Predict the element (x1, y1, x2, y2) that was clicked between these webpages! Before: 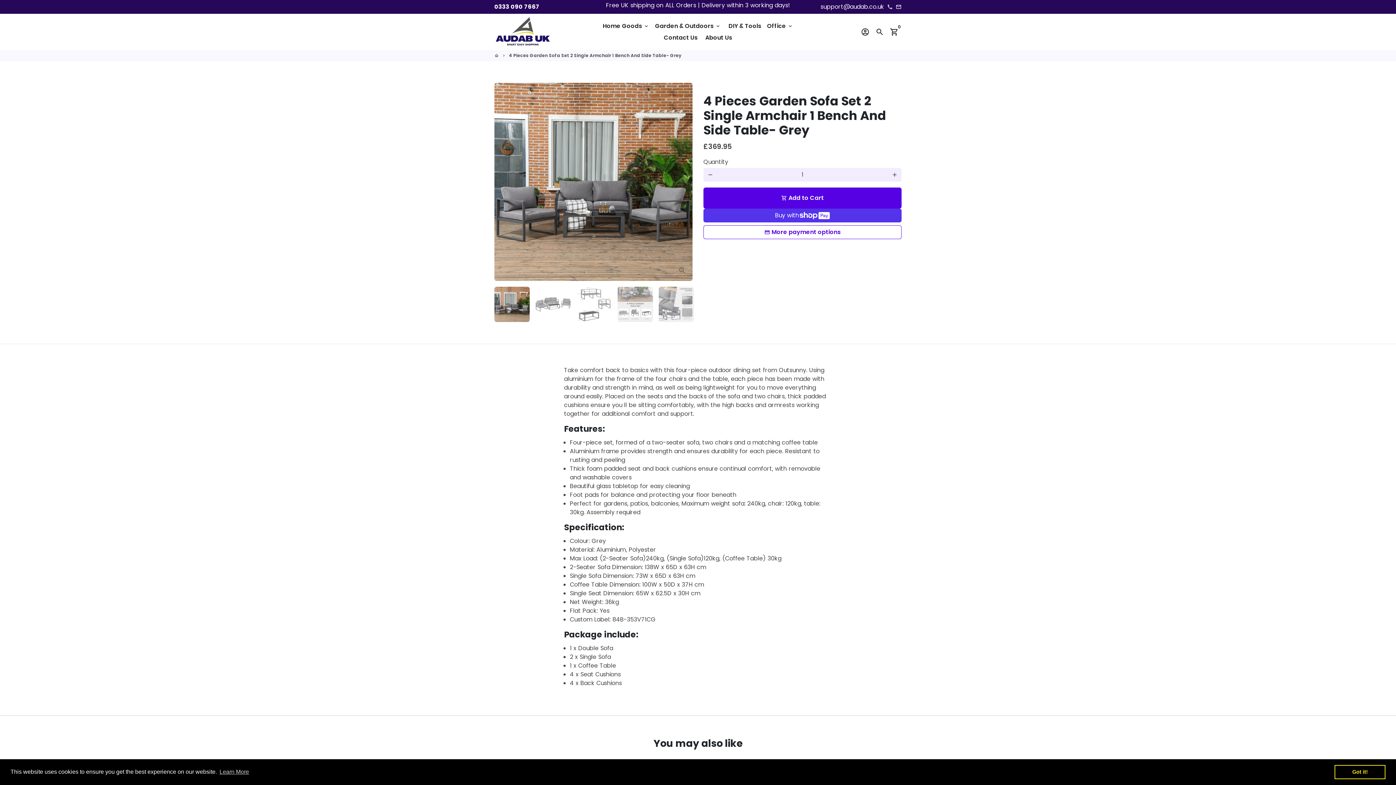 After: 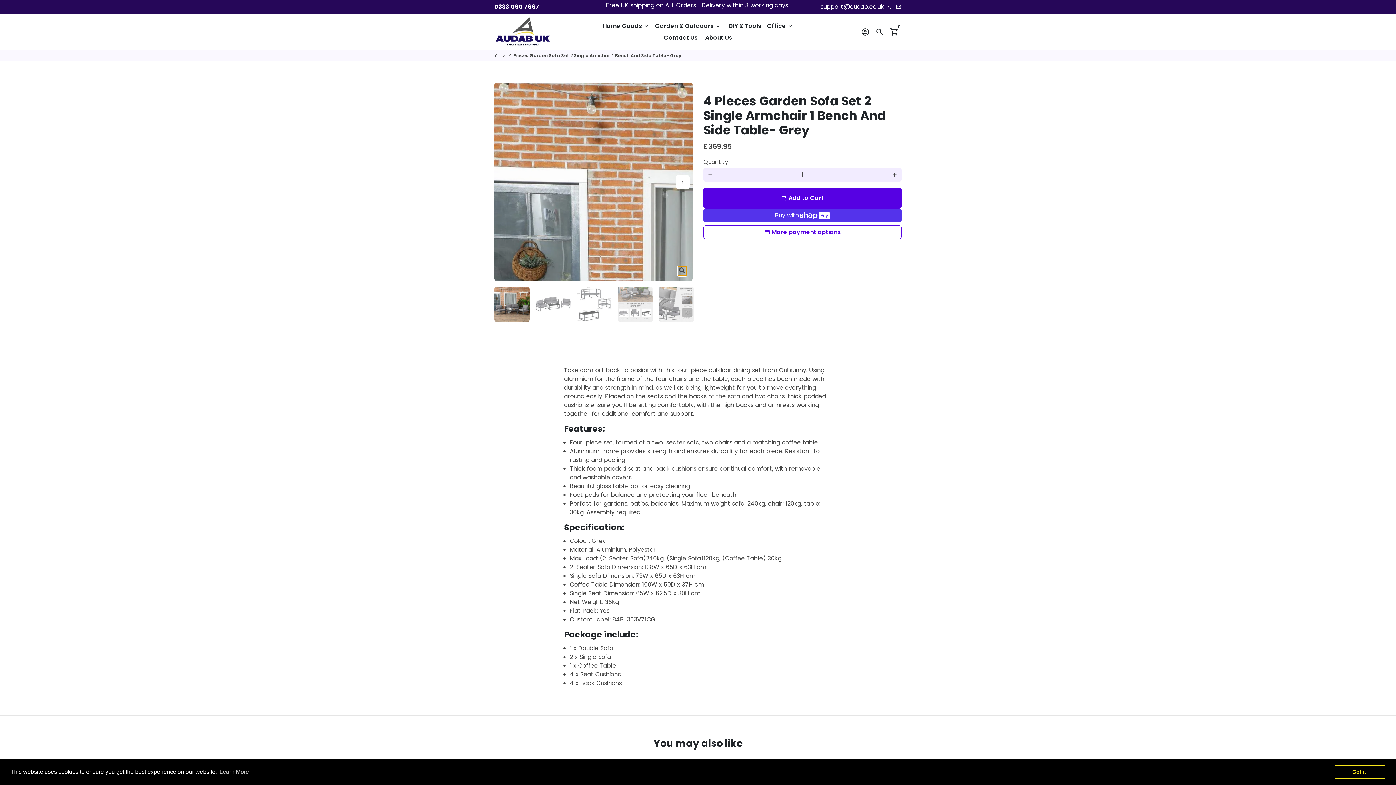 Action: bbox: (678, 266, 686, 275)